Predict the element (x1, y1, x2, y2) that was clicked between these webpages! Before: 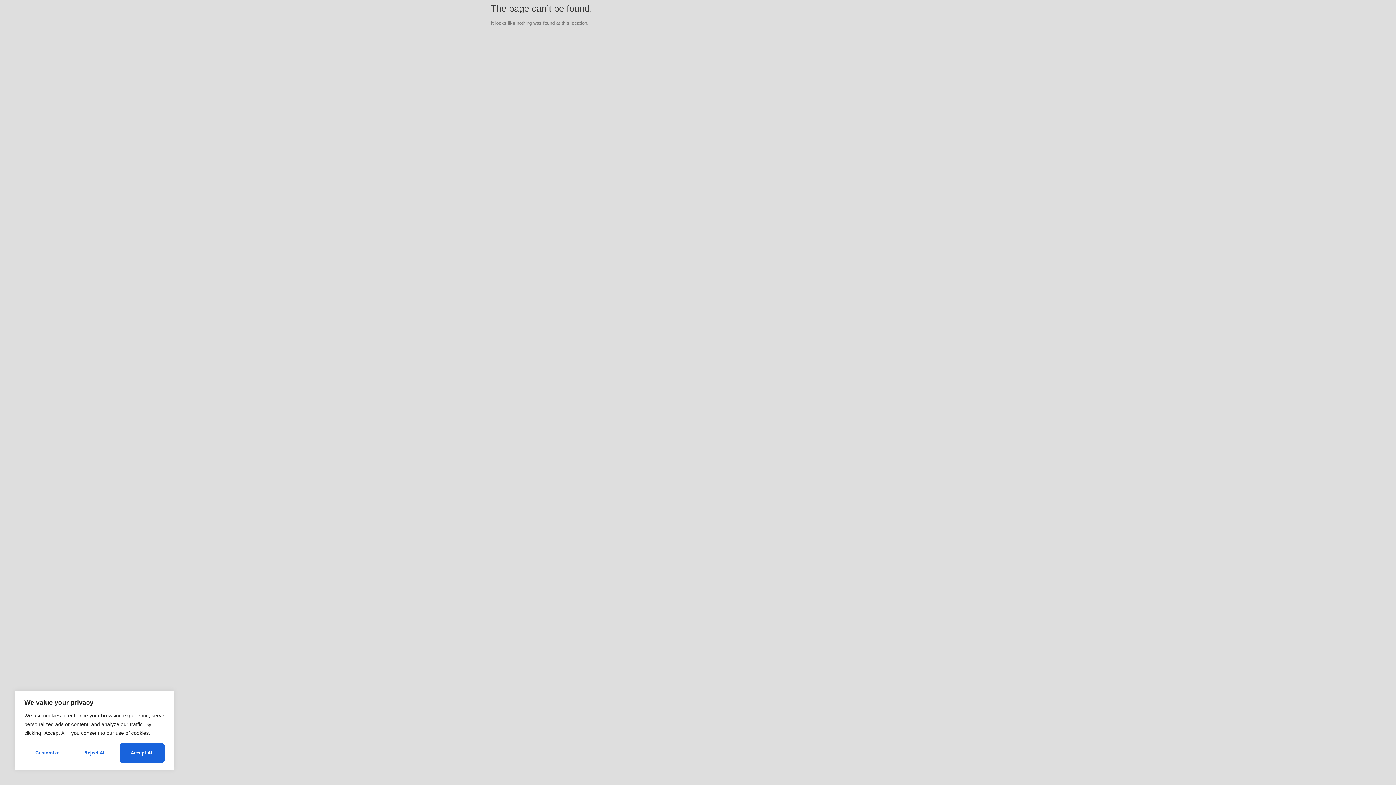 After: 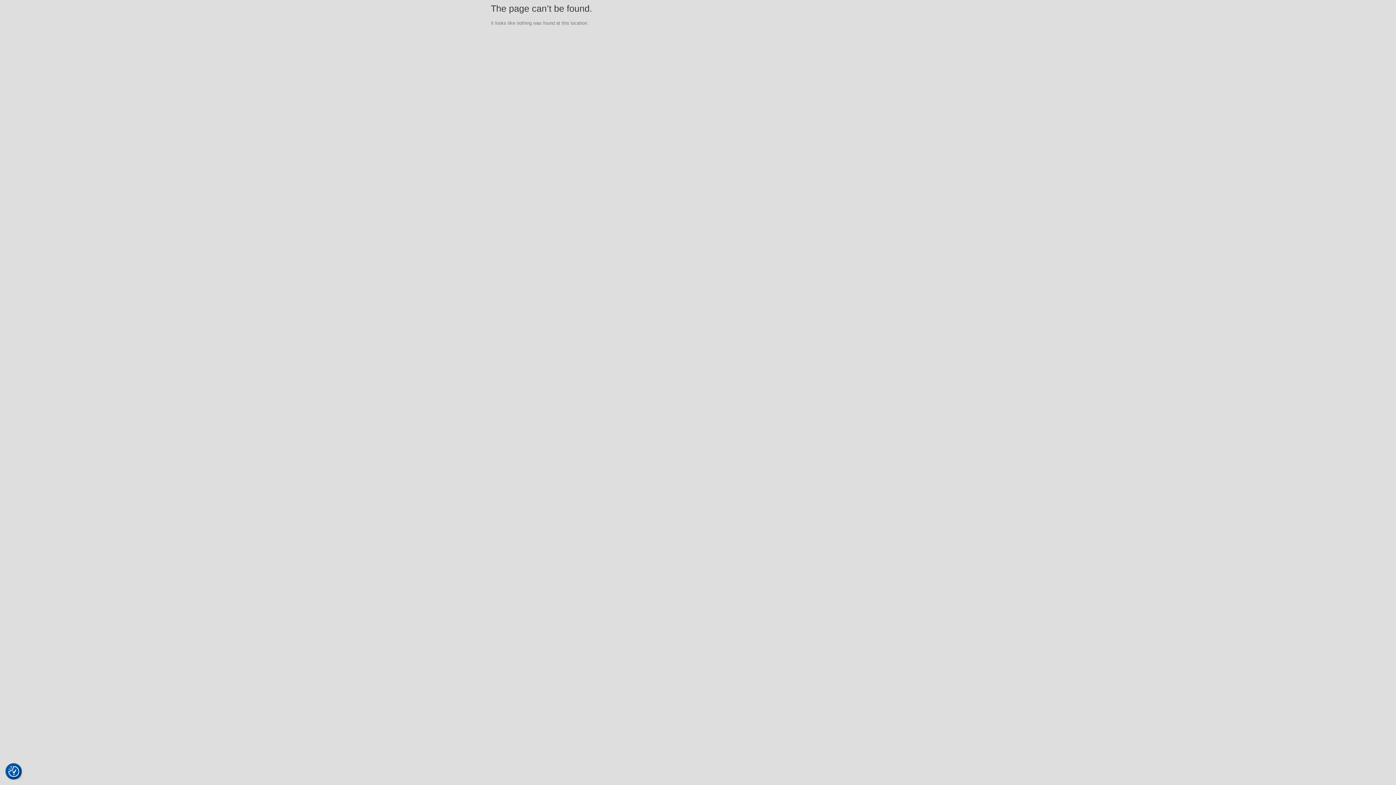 Action: label: Accept All bbox: (119, 743, 164, 763)